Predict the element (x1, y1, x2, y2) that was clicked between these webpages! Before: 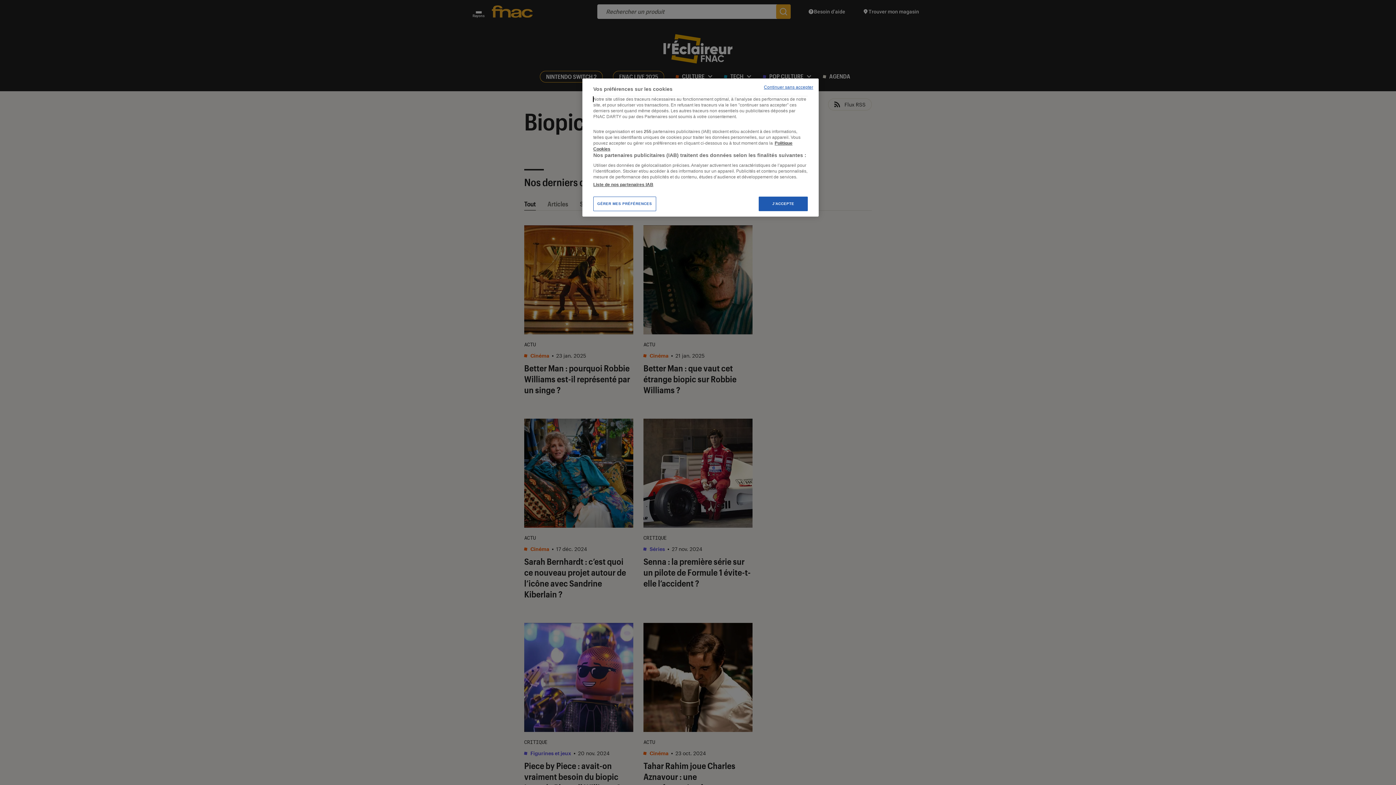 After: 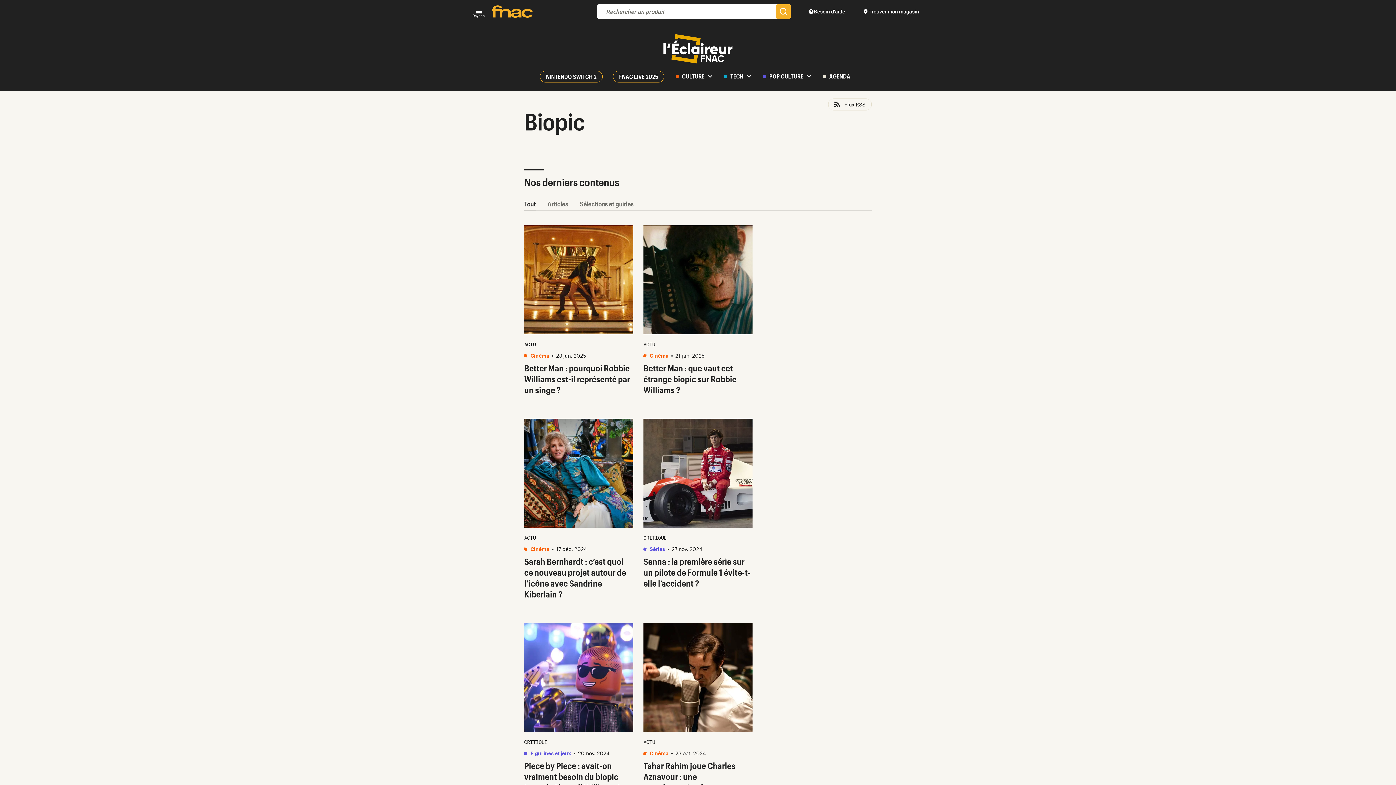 Action: label: J'ACCEPTE bbox: (758, 196, 808, 211)